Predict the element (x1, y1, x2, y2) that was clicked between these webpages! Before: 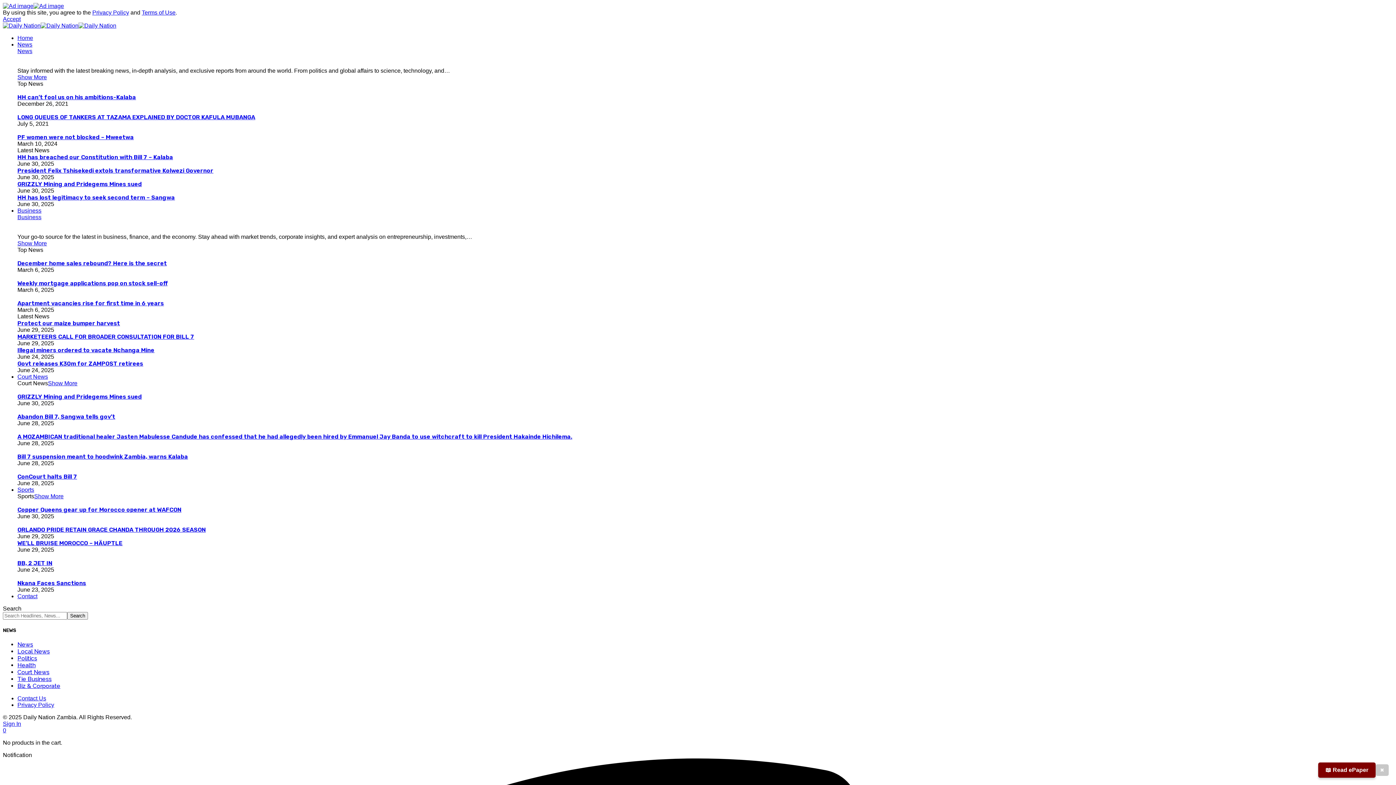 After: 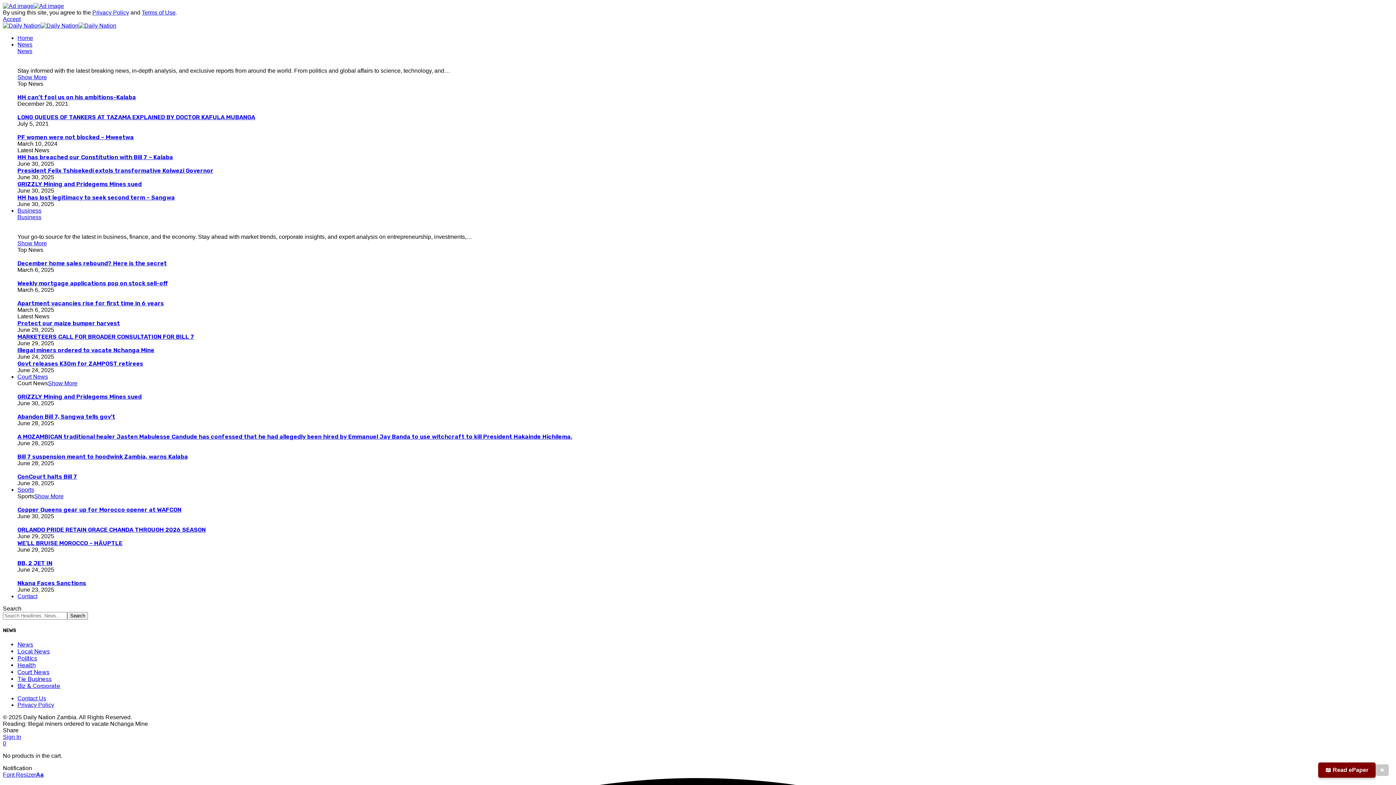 Action: bbox: (17, 346, 154, 353) label: Illegal miners ordered to vacate Nchanga Mine